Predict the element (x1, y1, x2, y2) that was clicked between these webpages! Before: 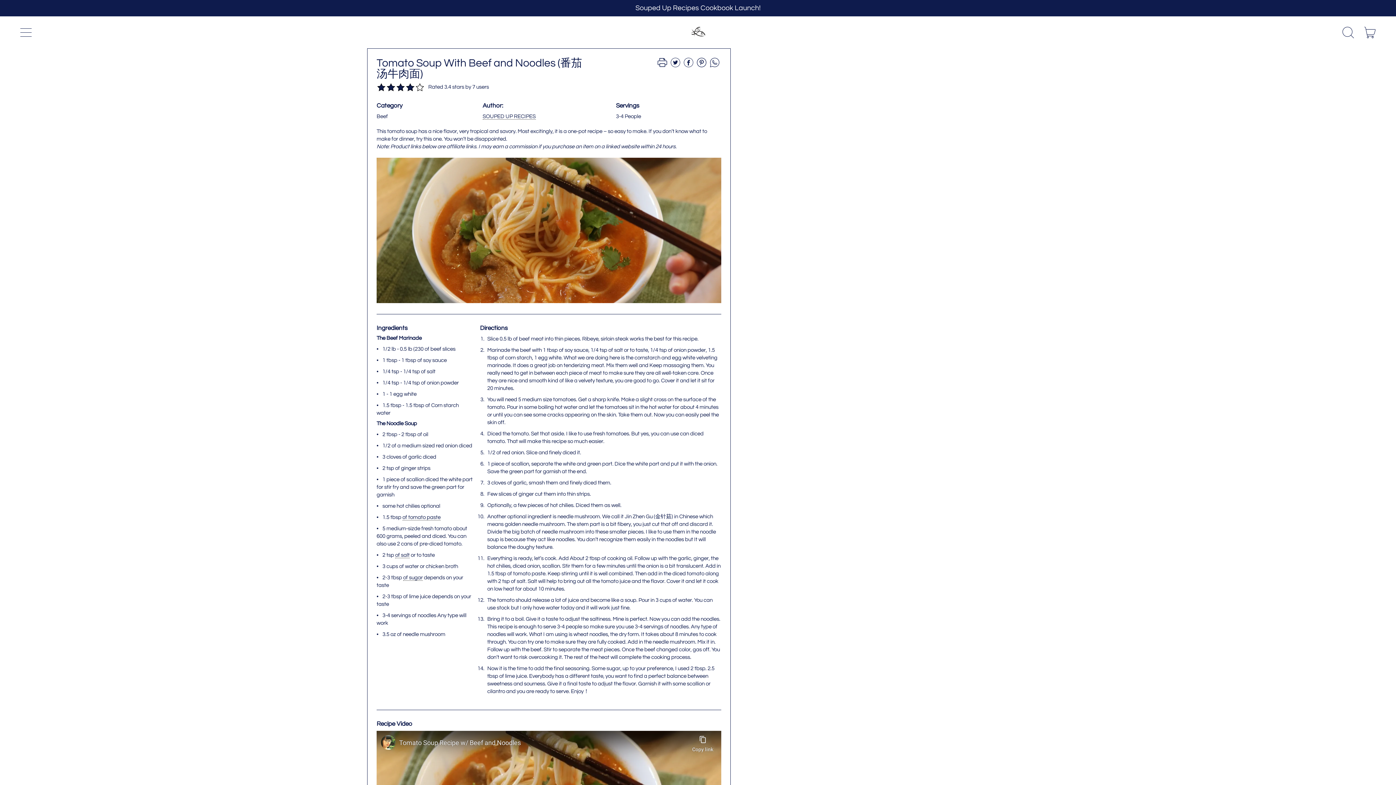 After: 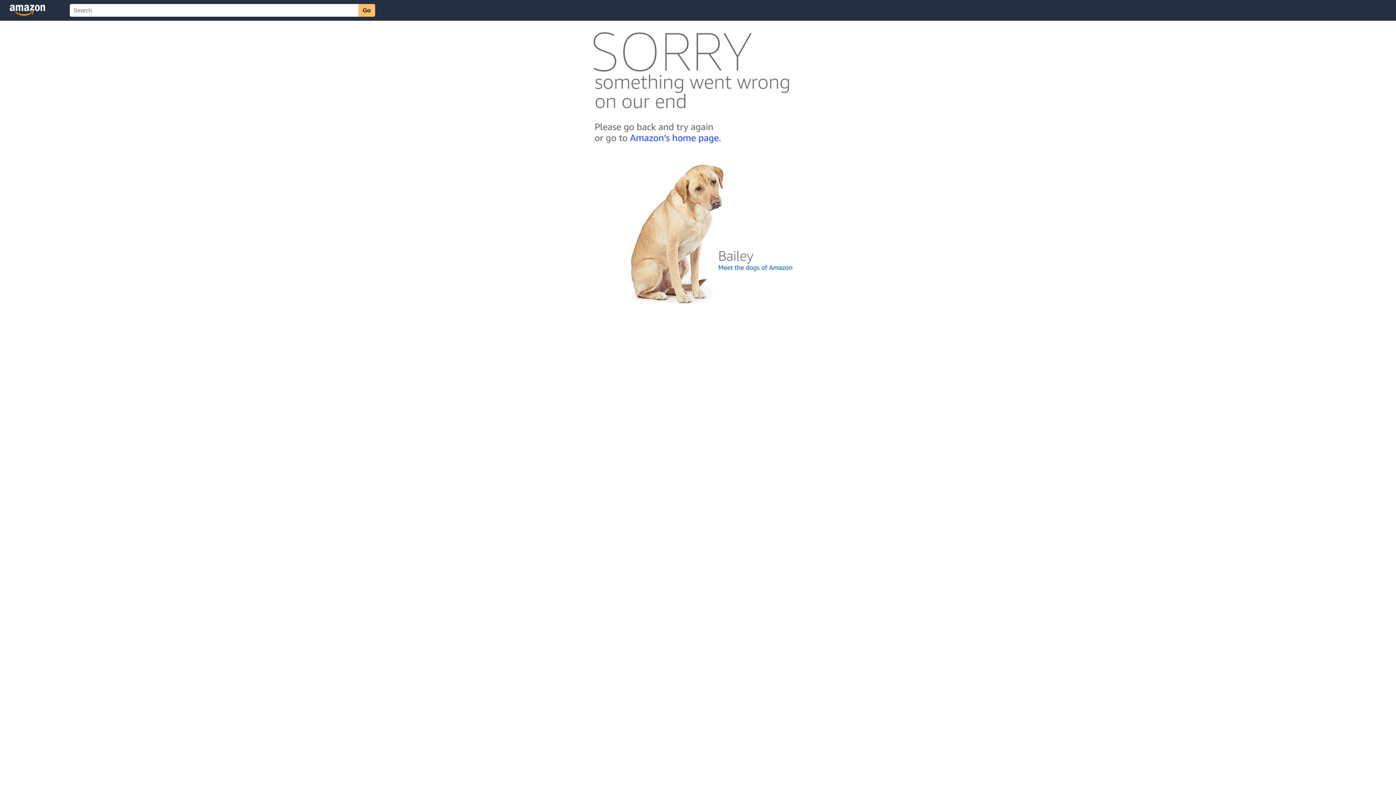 Action: bbox: (402, 514, 440, 520) label: of tomato paste